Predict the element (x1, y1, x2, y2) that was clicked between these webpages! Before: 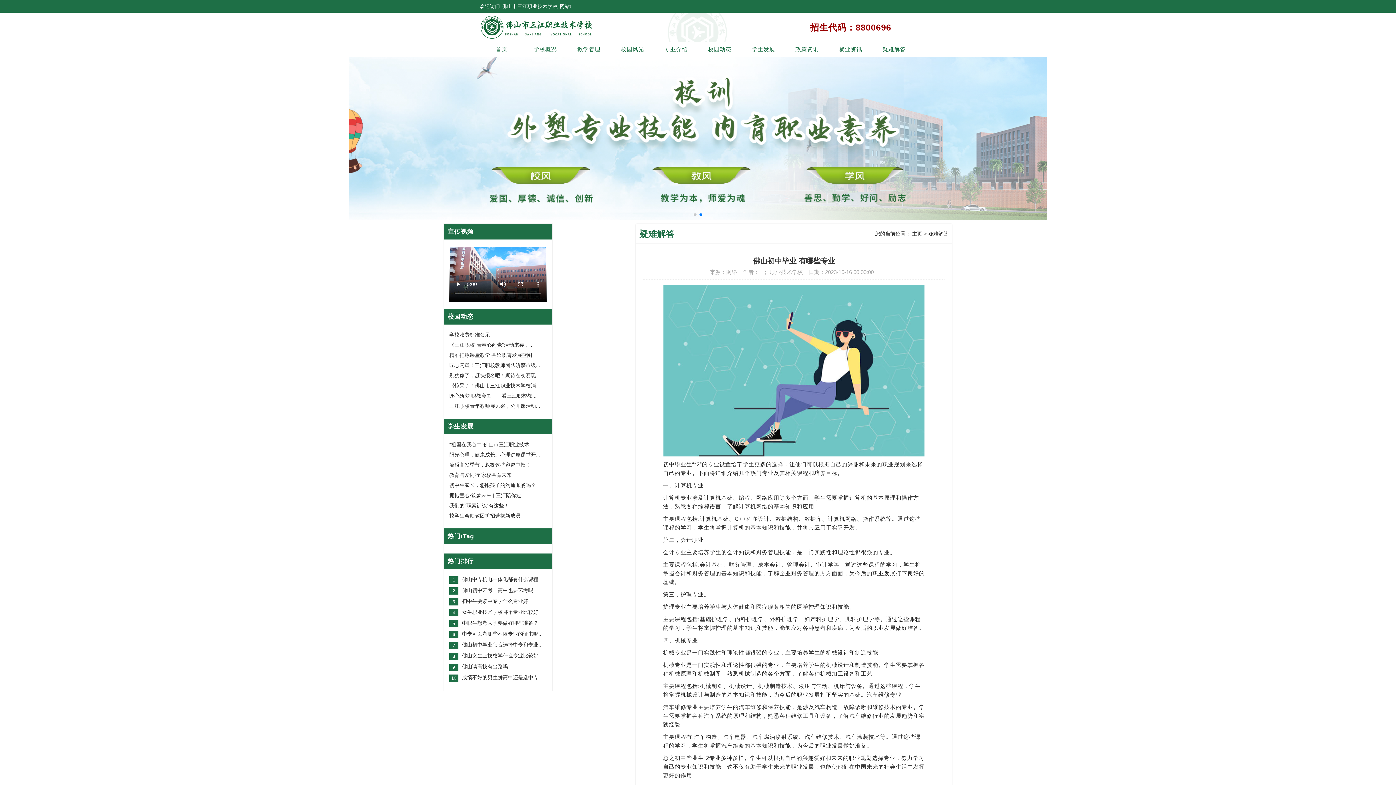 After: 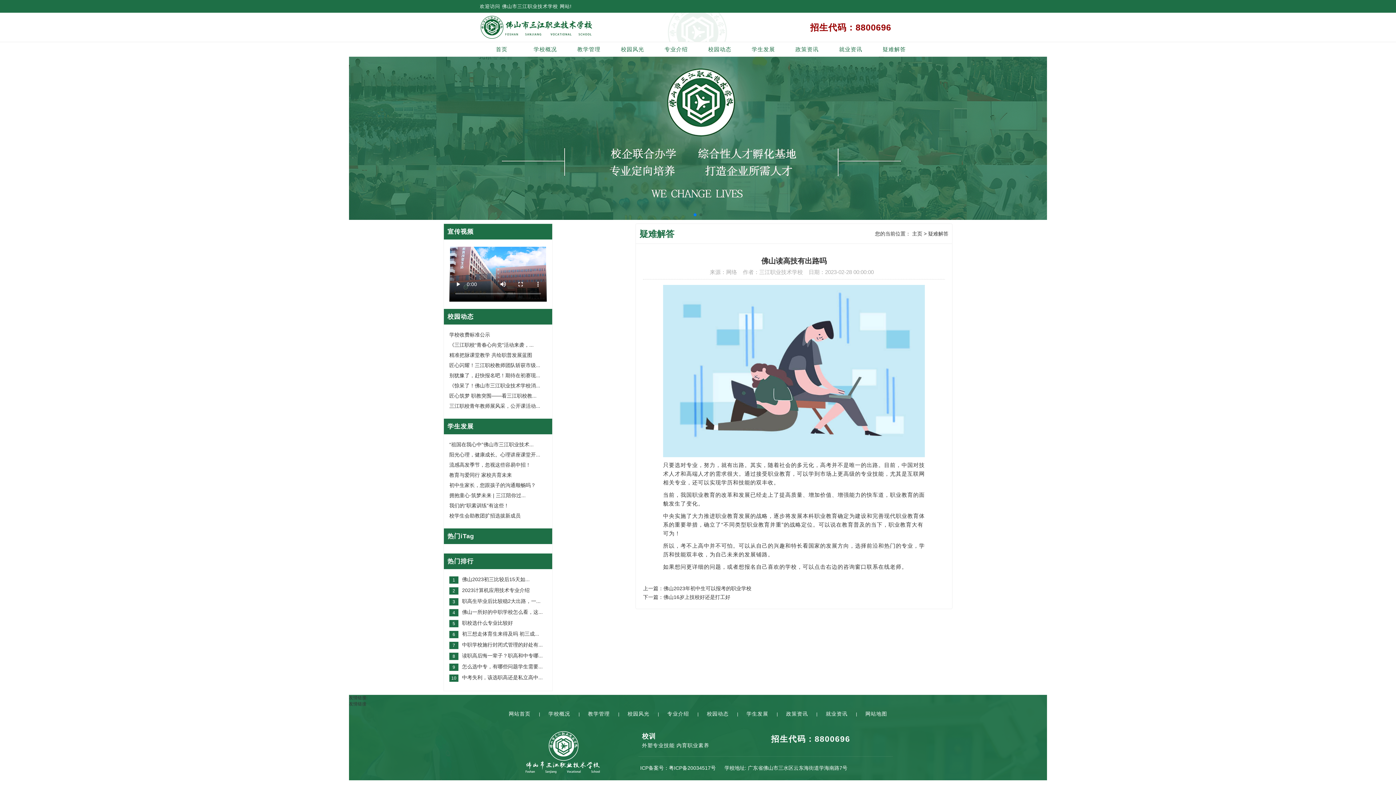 Action: label: 9
佛山读高技有出路吗 bbox: (462, 663, 508, 669)